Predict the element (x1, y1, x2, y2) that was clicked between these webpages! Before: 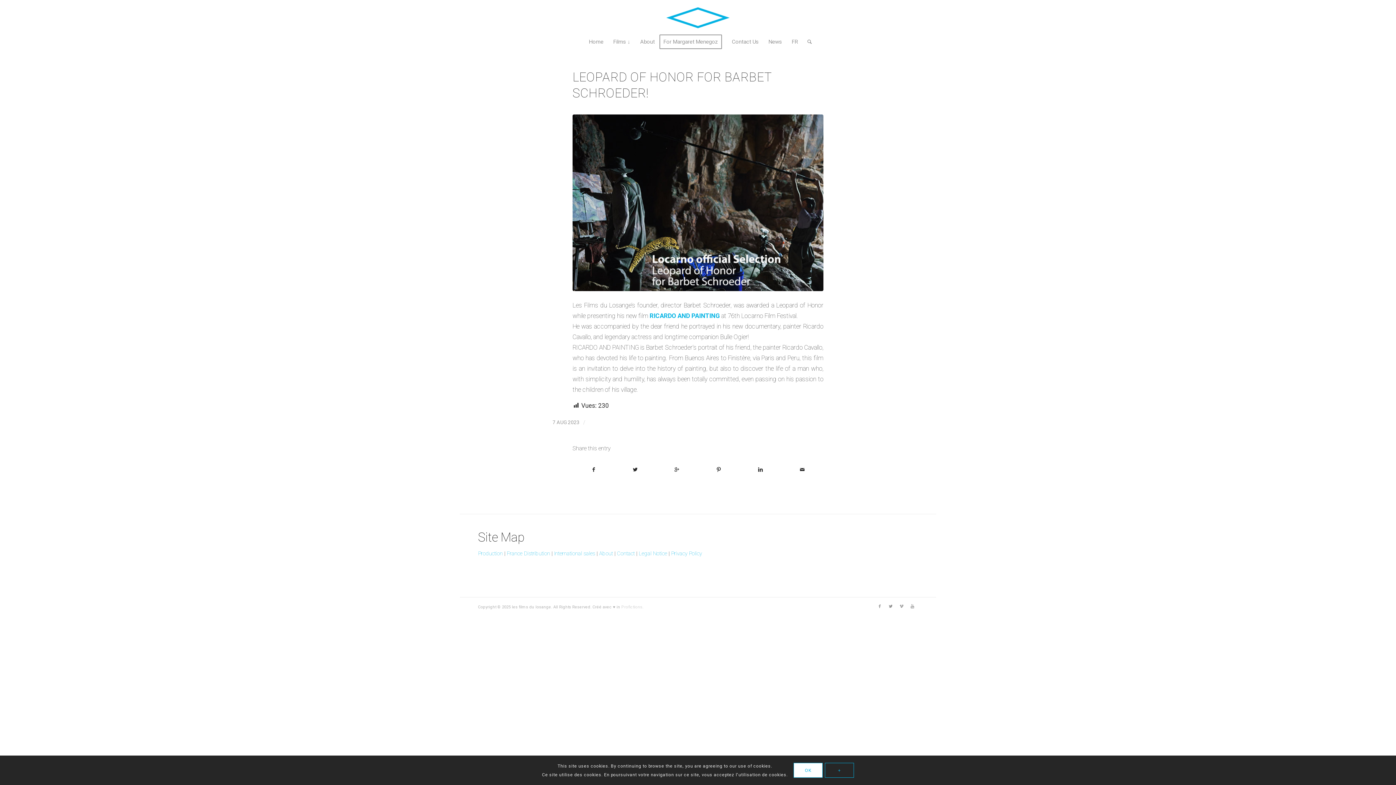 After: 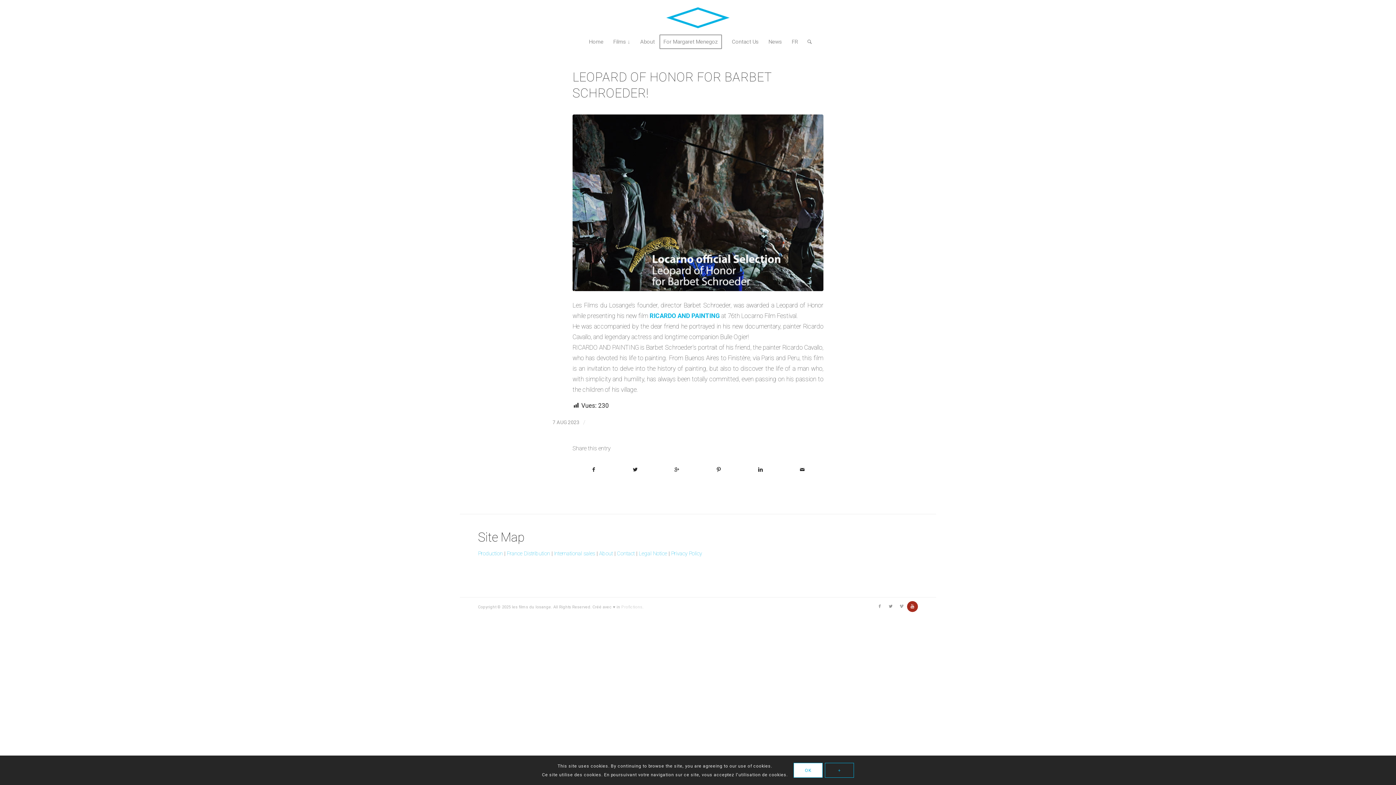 Action: bbox: (907, 601, 918, 612)